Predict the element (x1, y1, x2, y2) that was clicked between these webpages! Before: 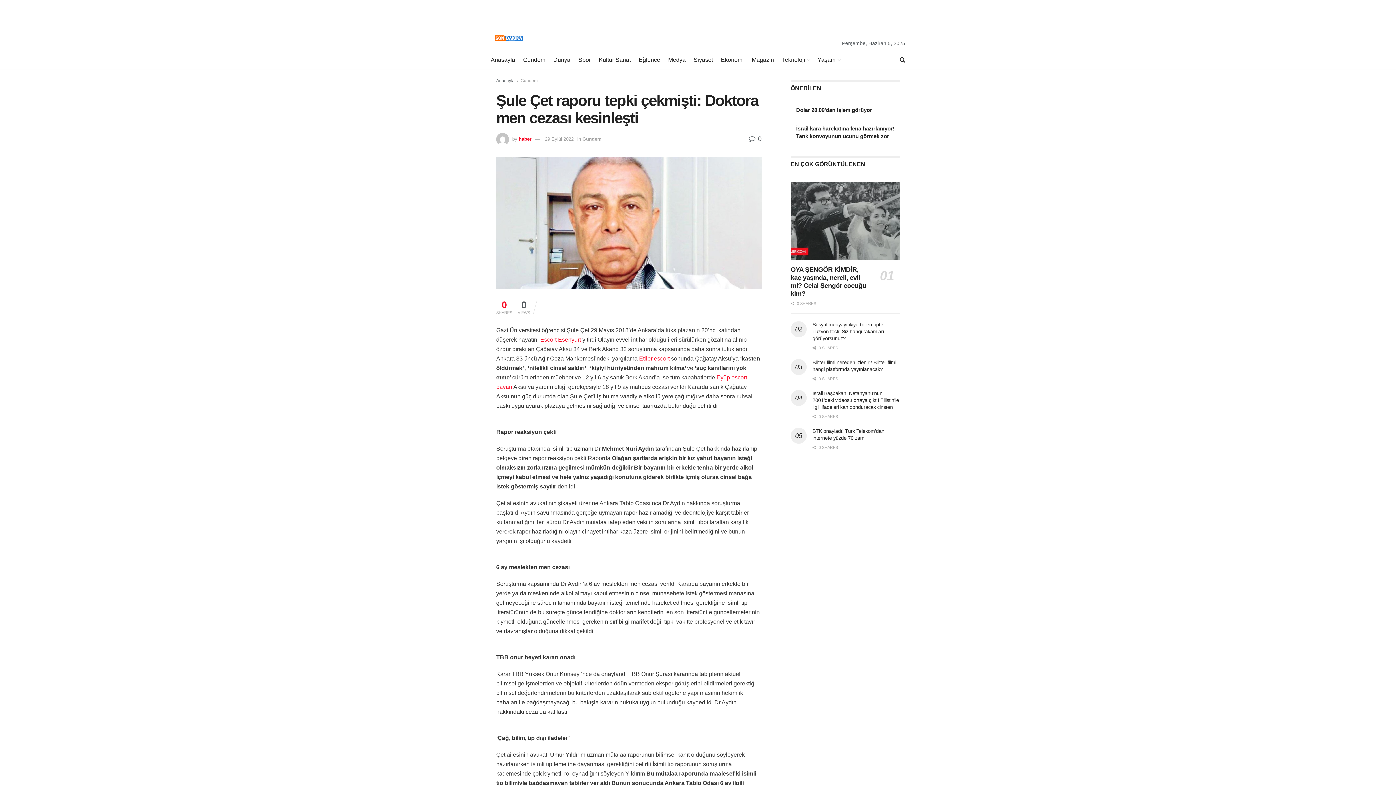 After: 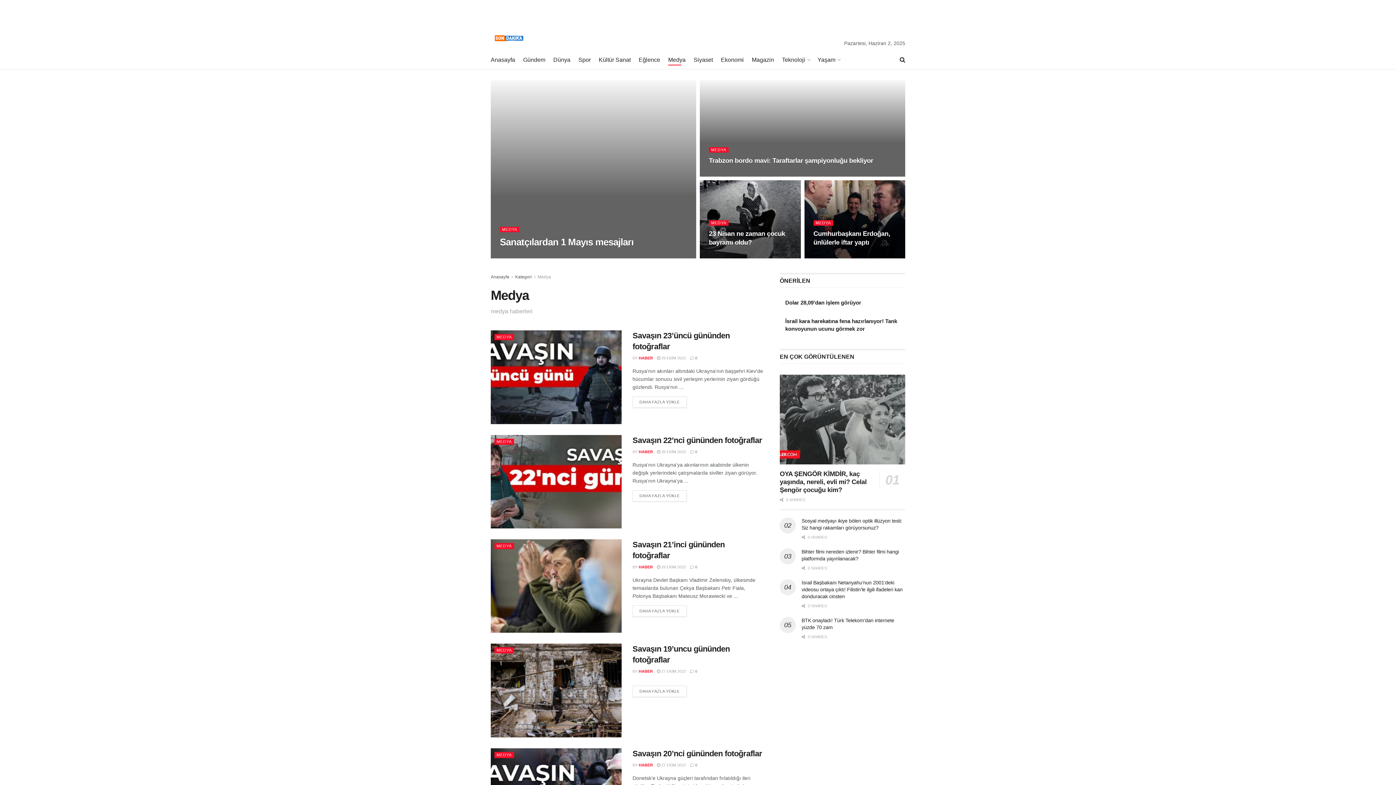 Action: bbox: (668, 54, 685, 65) label: Medya